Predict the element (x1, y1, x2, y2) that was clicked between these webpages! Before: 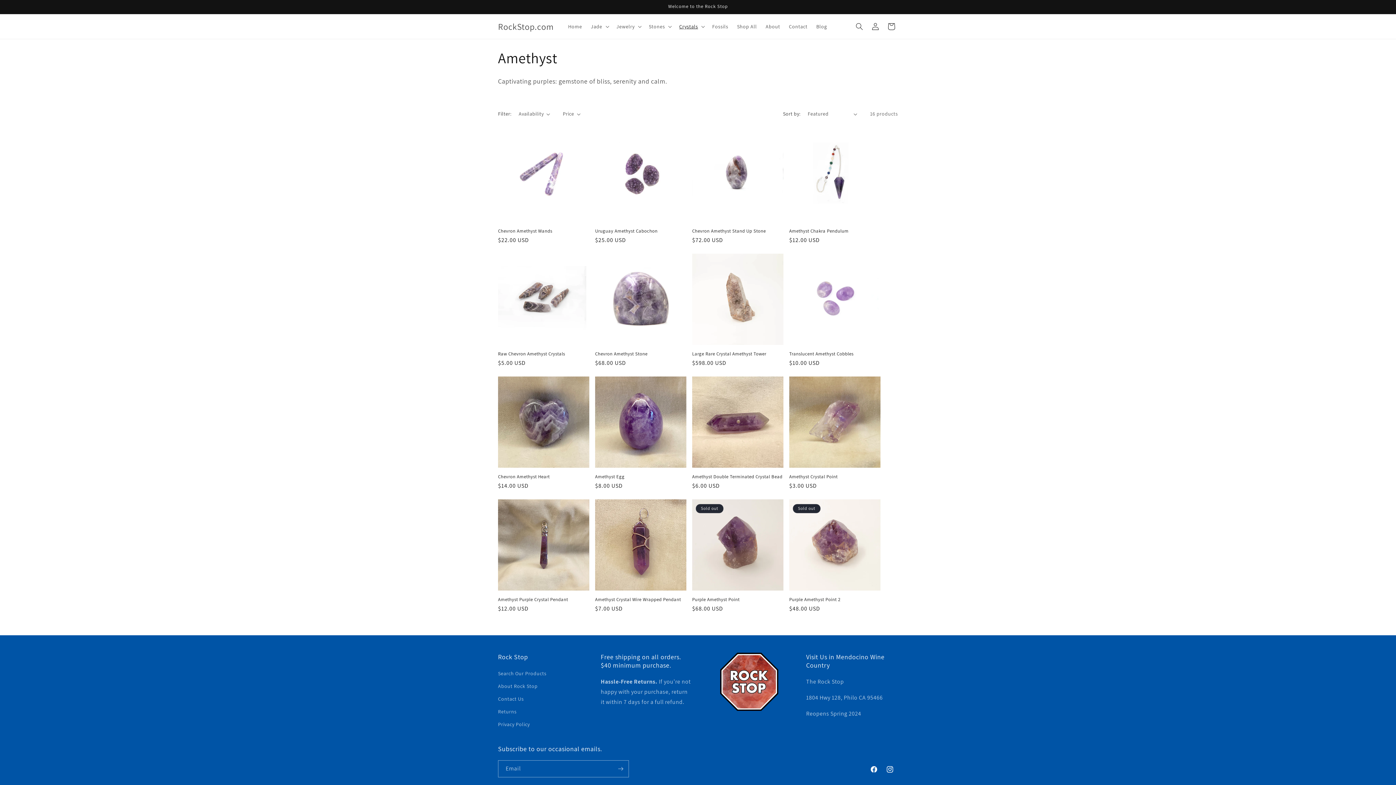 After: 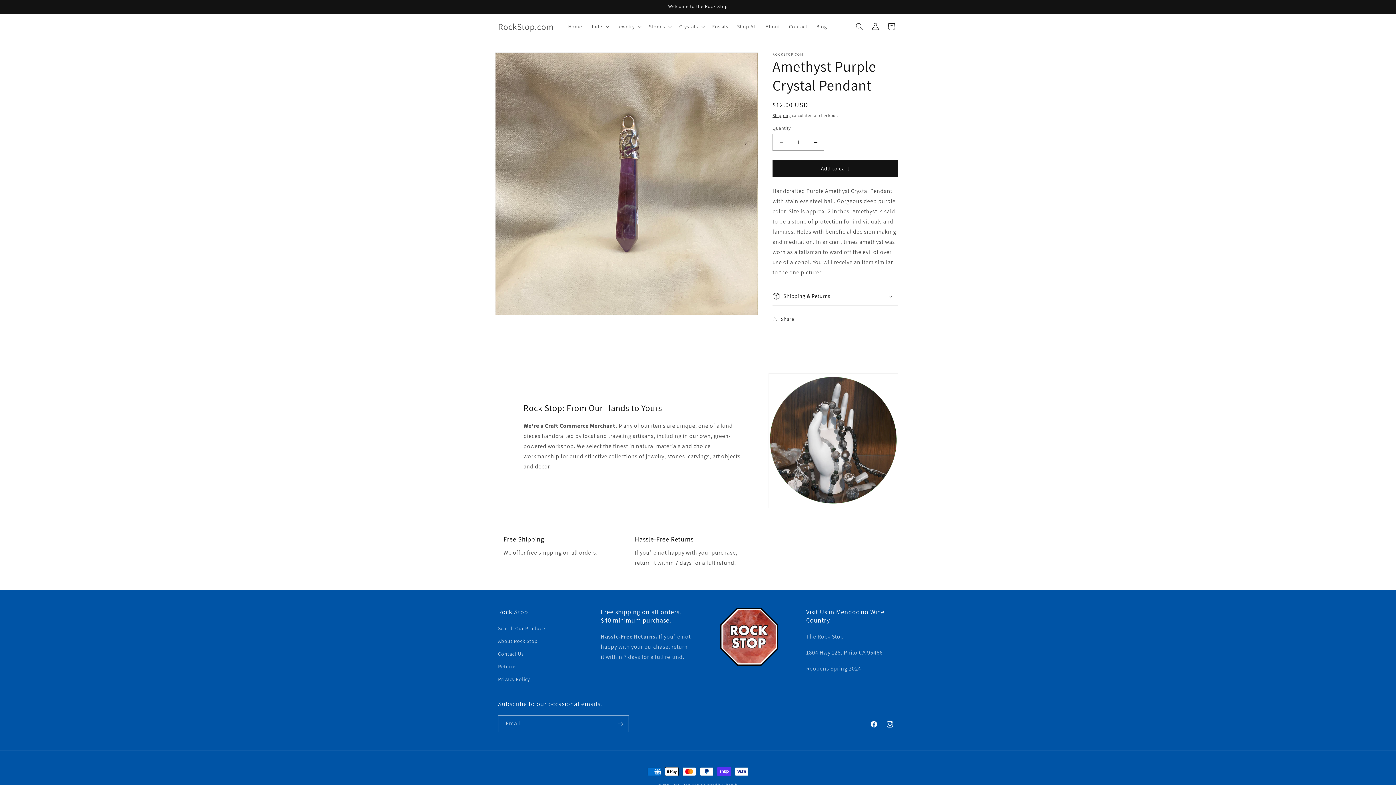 Action: label: Amethyst Purple Crystal Pendant bbox: (498, 597, 589, 602)